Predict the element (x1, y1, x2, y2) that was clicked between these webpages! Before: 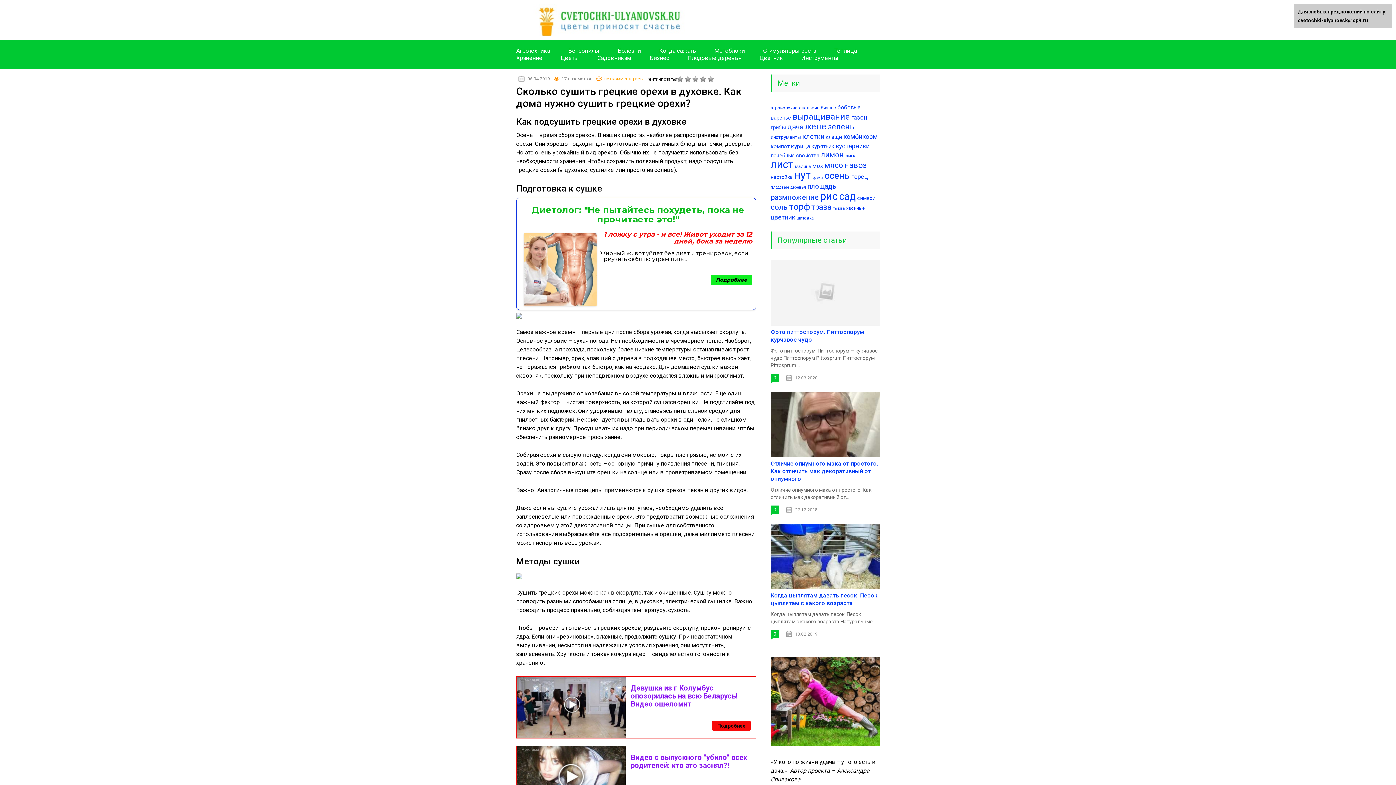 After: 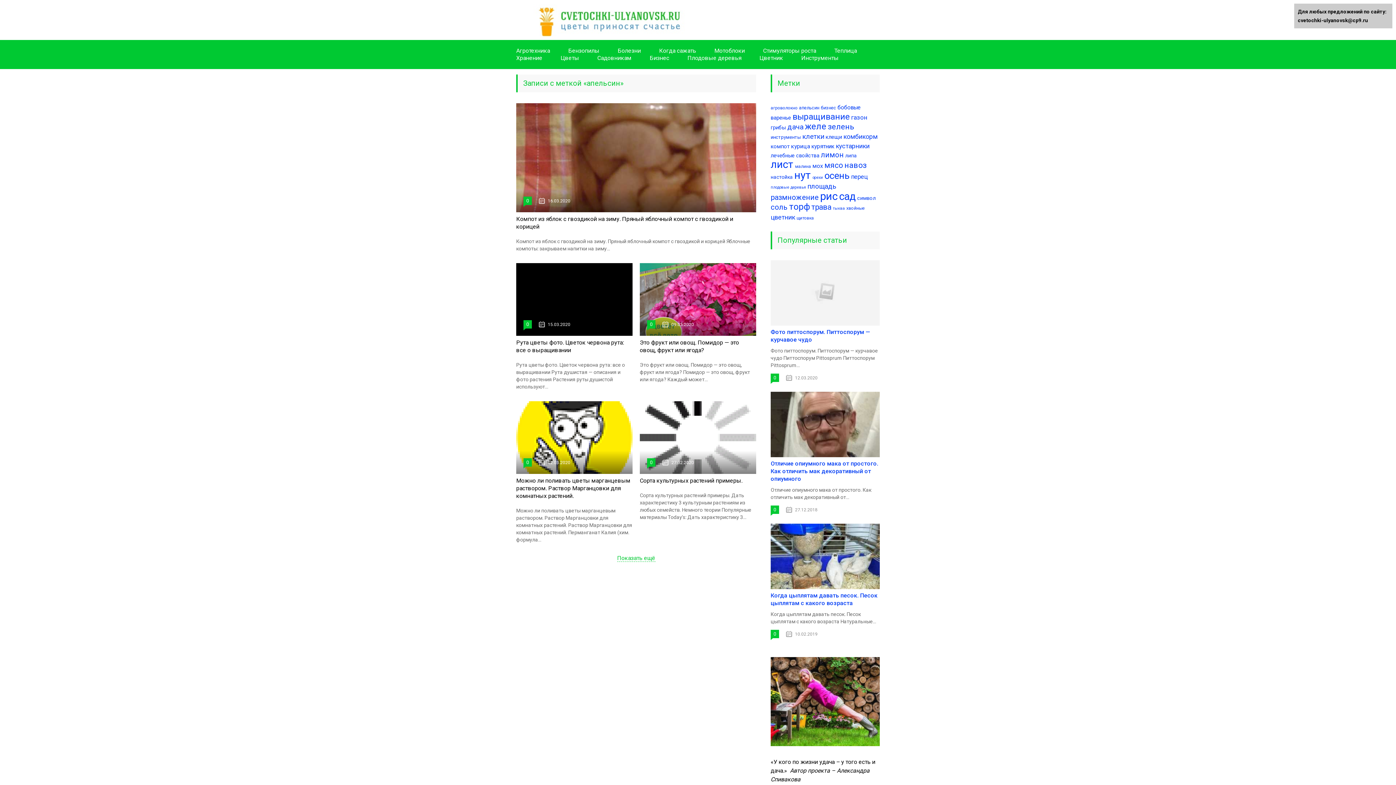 Action: label: апельсин (114 элементов) bbox: (799, 105, 819, 110)